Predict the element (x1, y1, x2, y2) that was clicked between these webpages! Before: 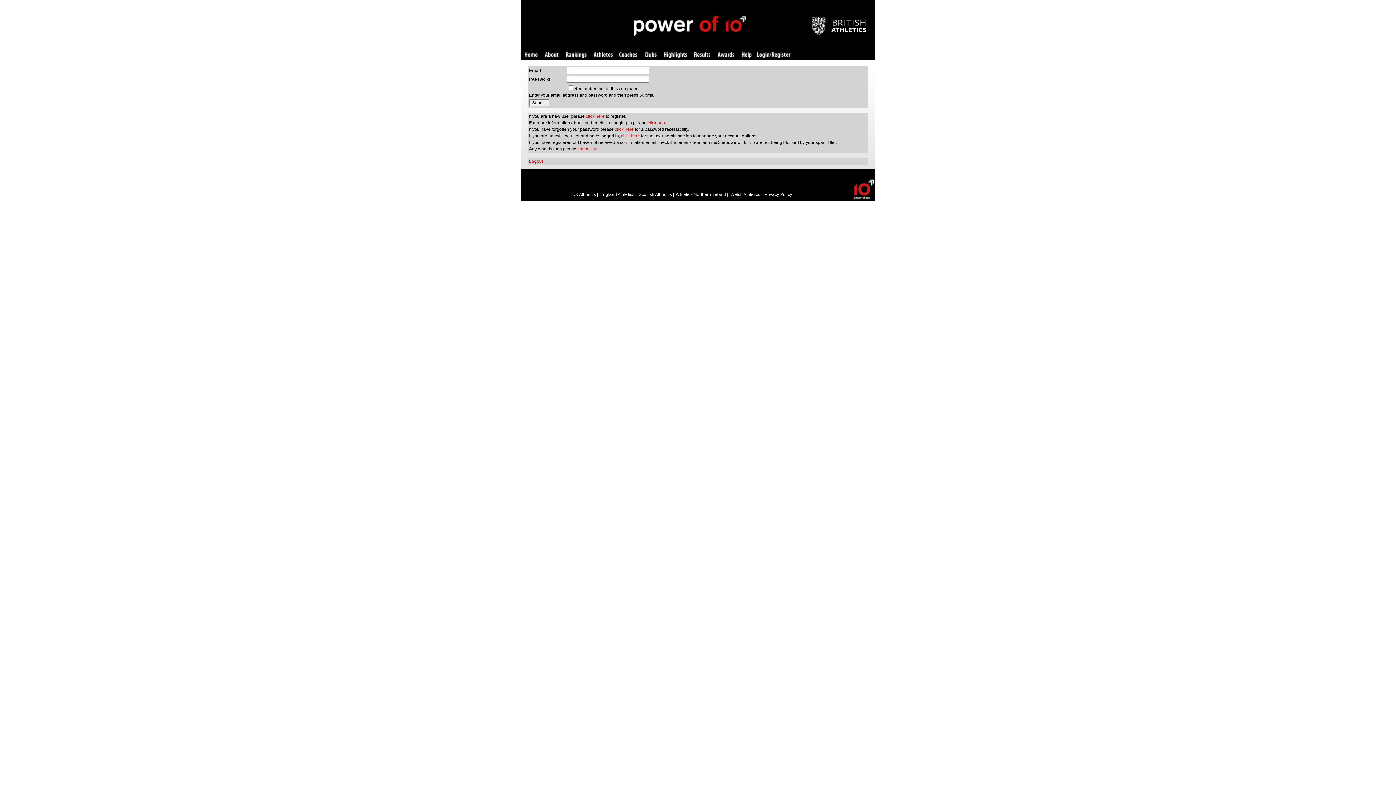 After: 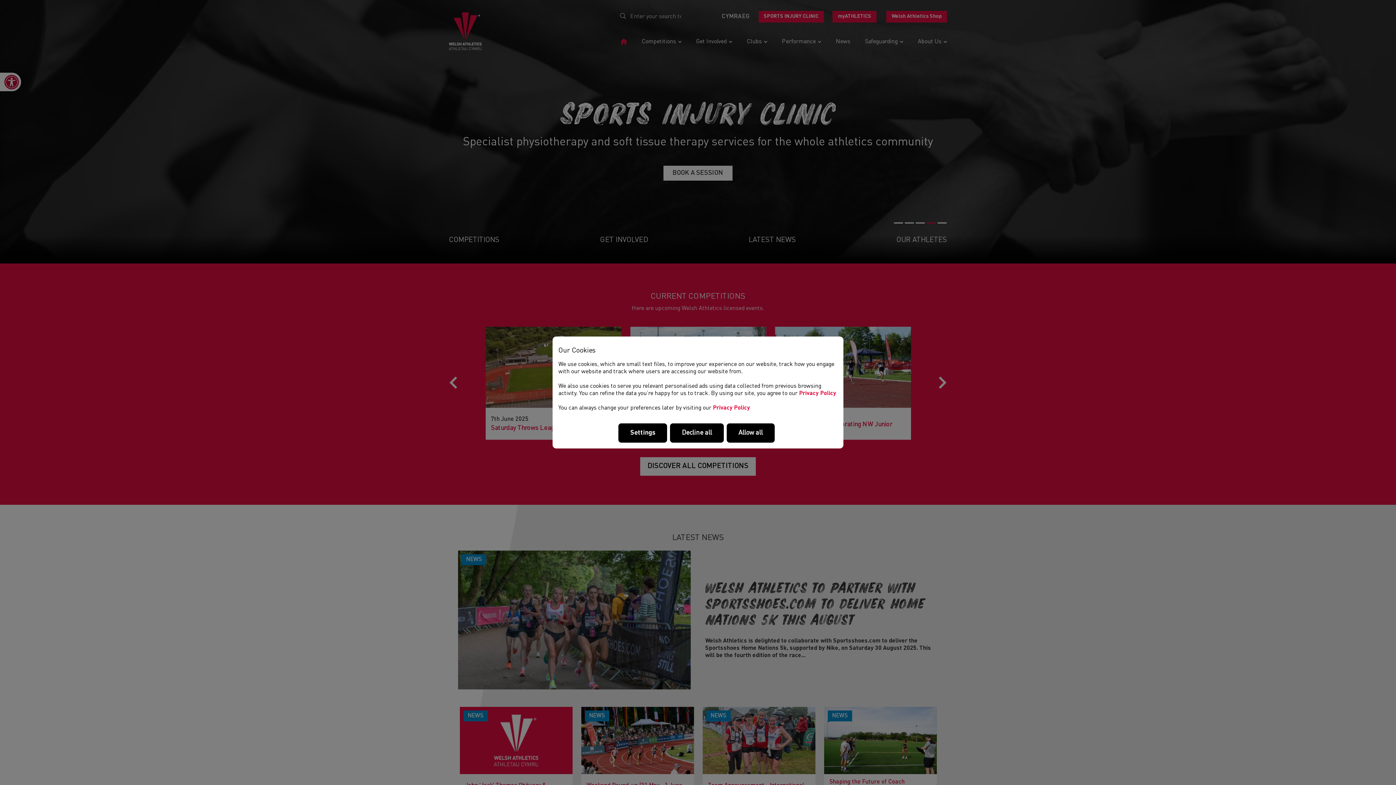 Action: label: Welsh Athletics bbox: (730, 192, 760, 197)